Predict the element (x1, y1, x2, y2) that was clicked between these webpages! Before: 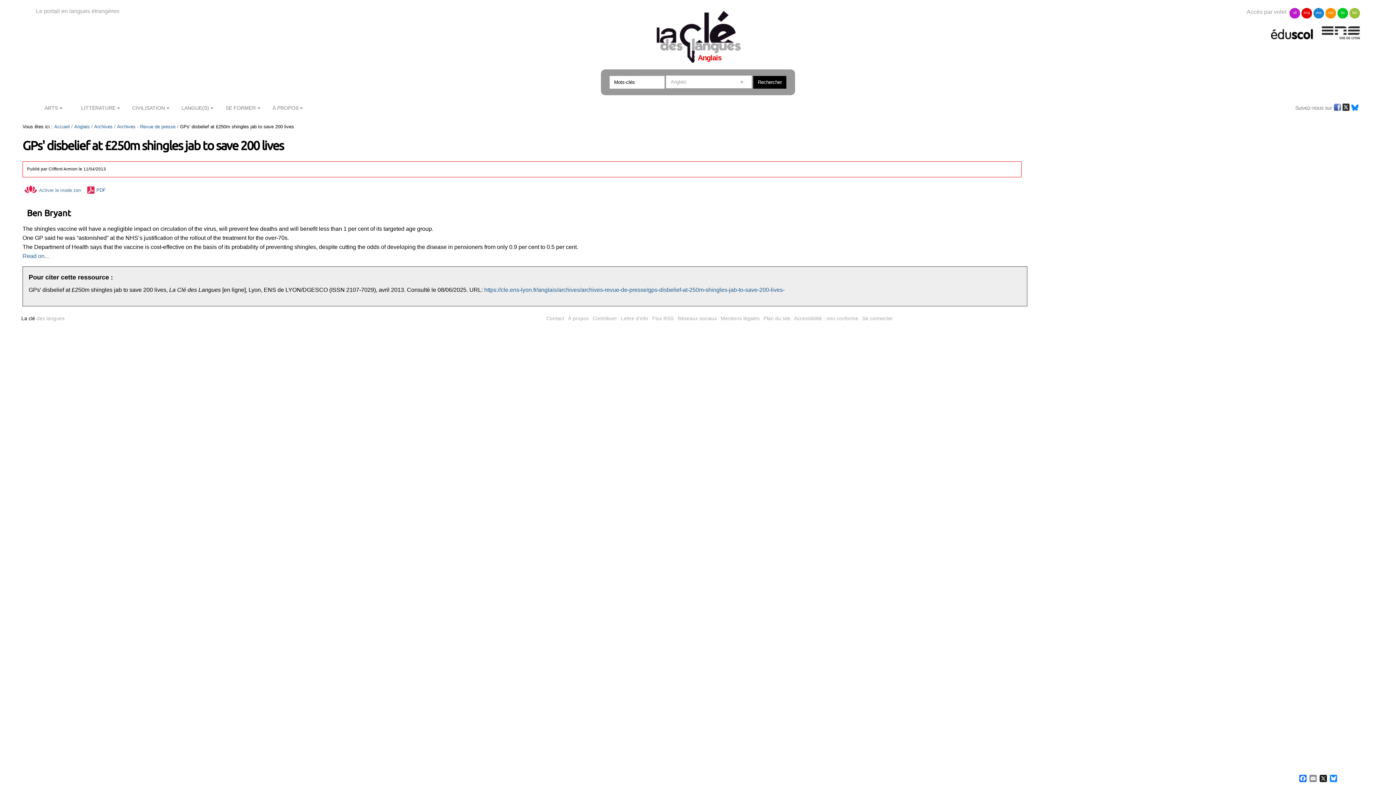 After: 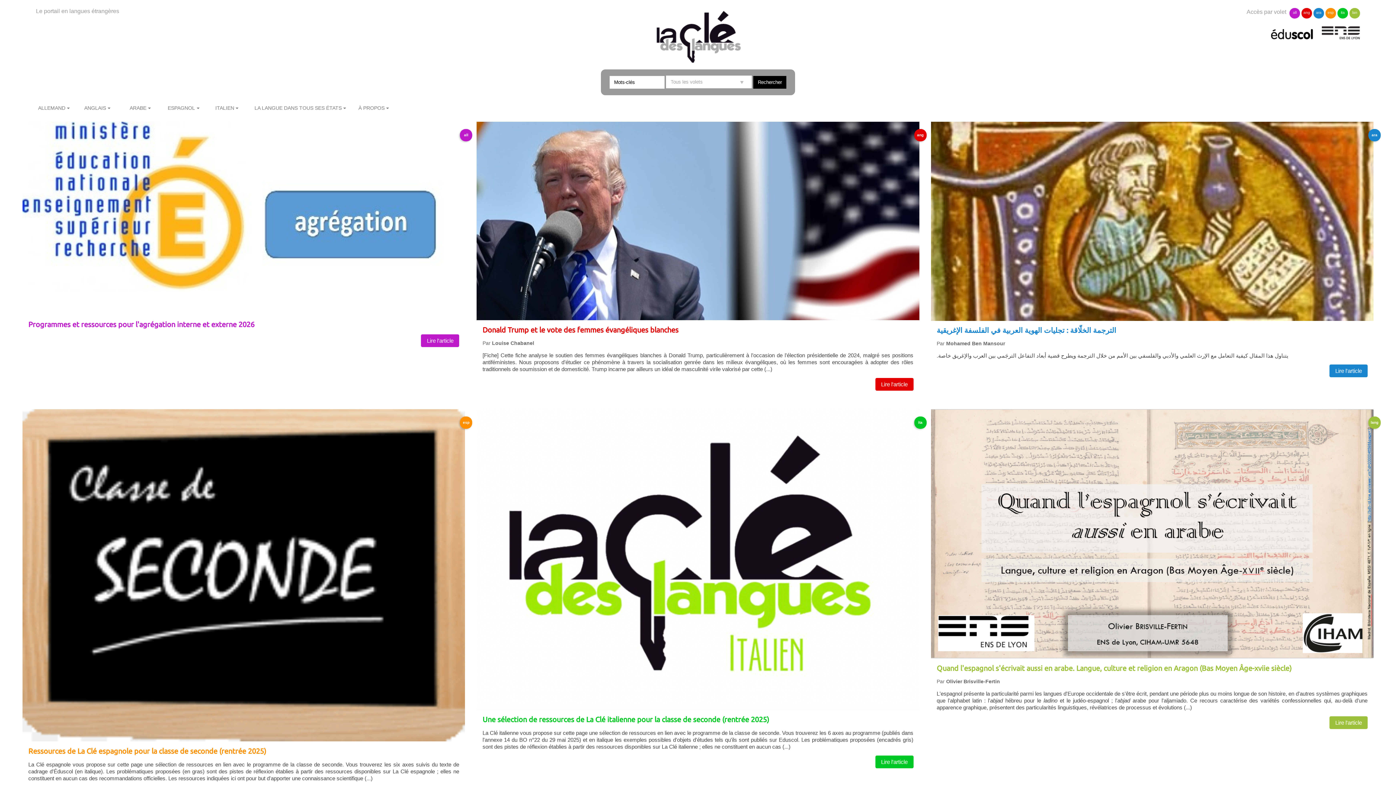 Action: bbox: (652, 9, 743, 64)